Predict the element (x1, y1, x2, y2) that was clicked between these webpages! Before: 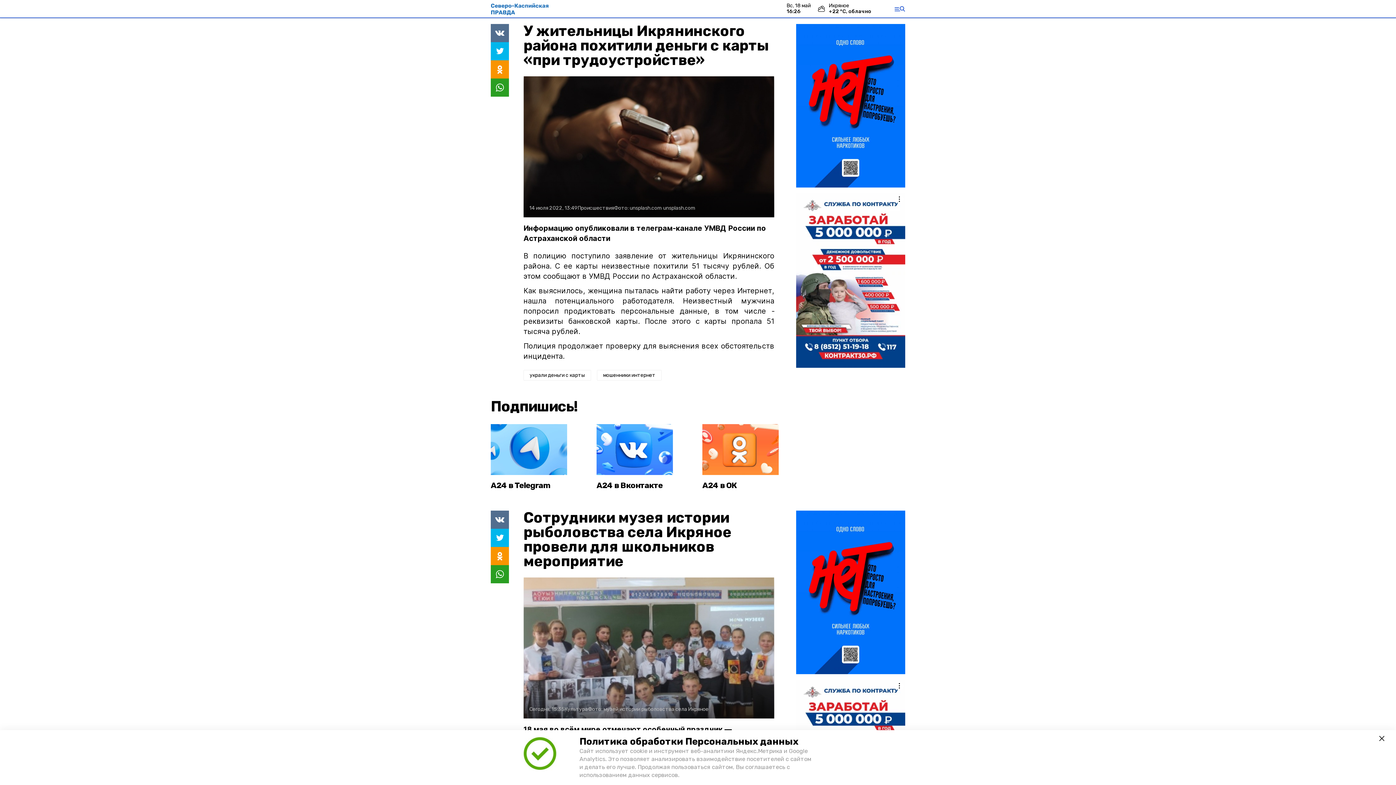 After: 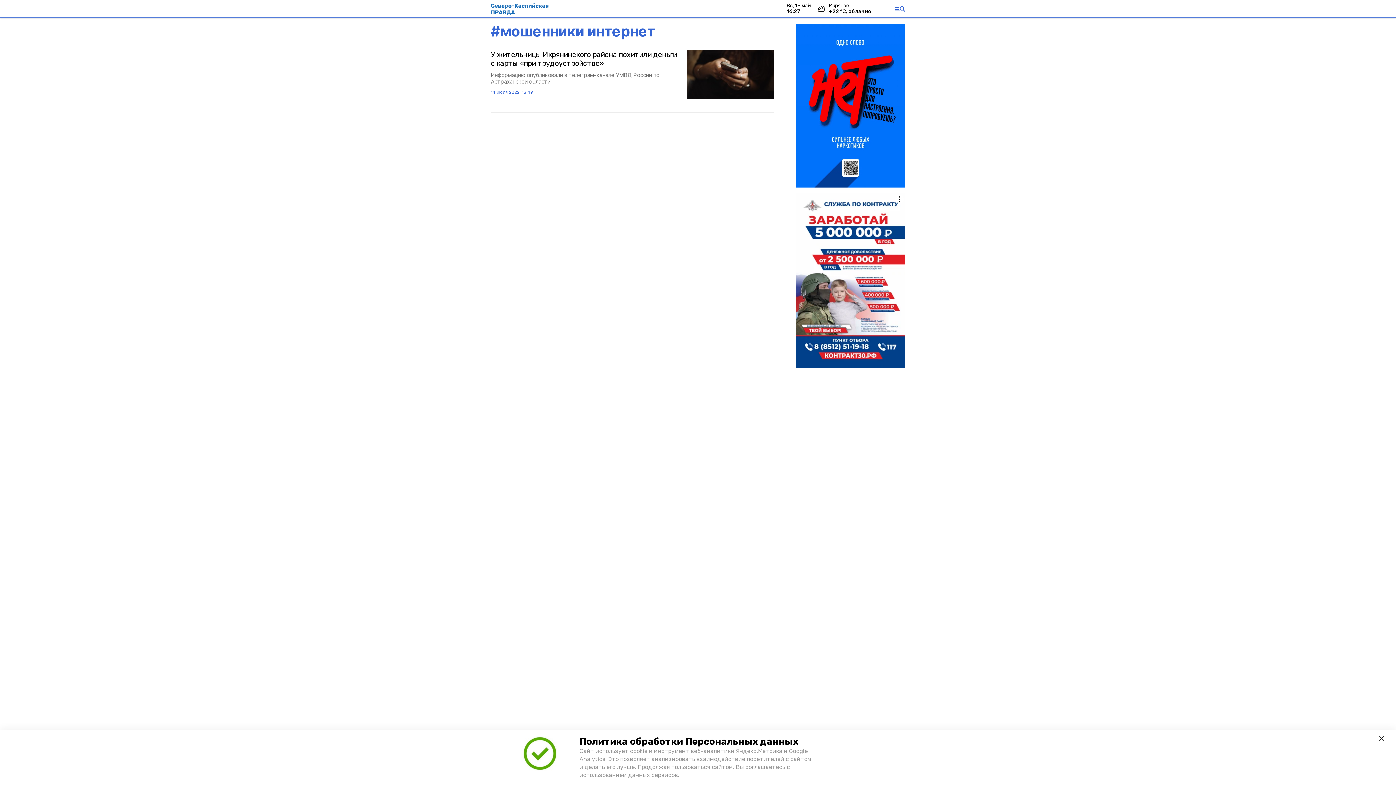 Action: bbox: (597, 370, 661, 380) label: мошенники интернет